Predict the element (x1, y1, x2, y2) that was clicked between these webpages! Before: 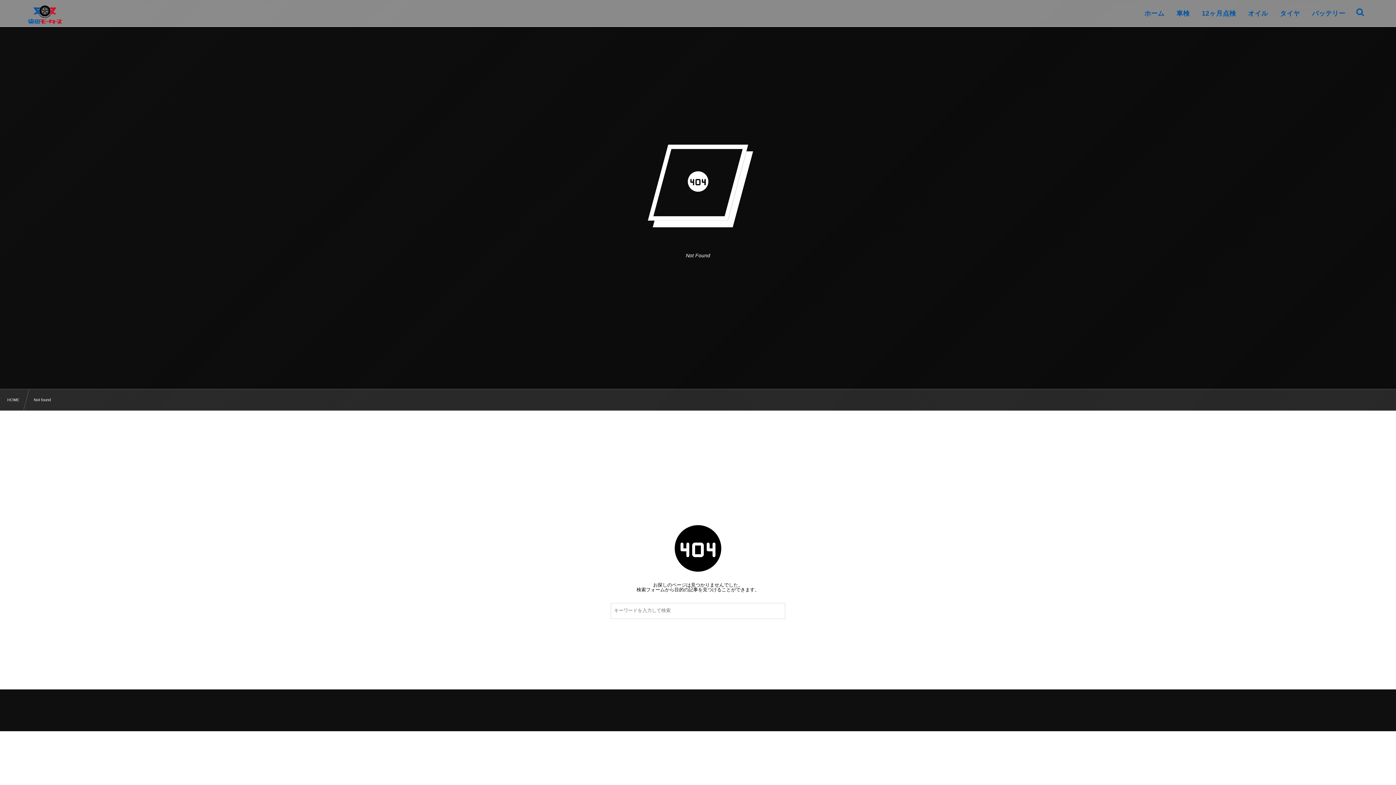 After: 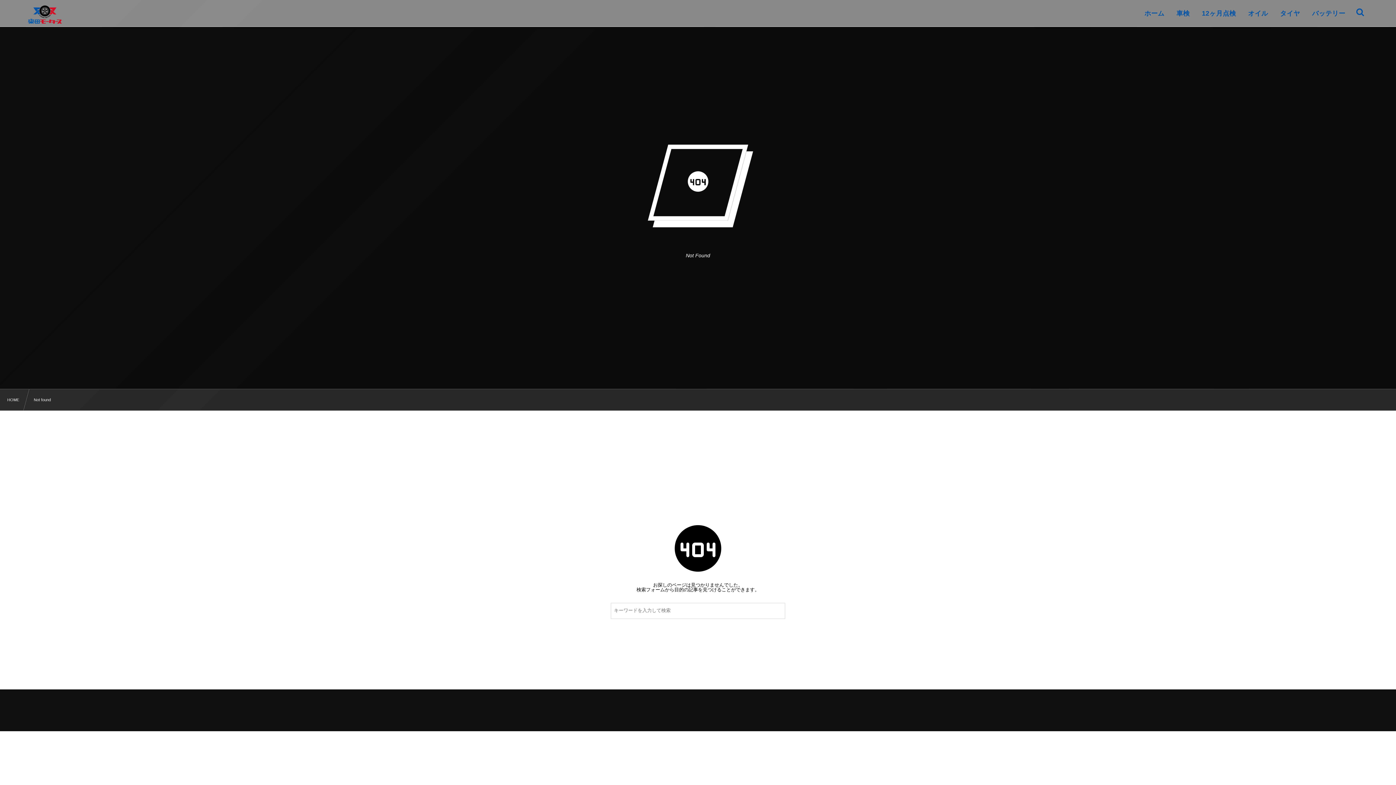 Action: bbox: (769, 603, 785, 618)